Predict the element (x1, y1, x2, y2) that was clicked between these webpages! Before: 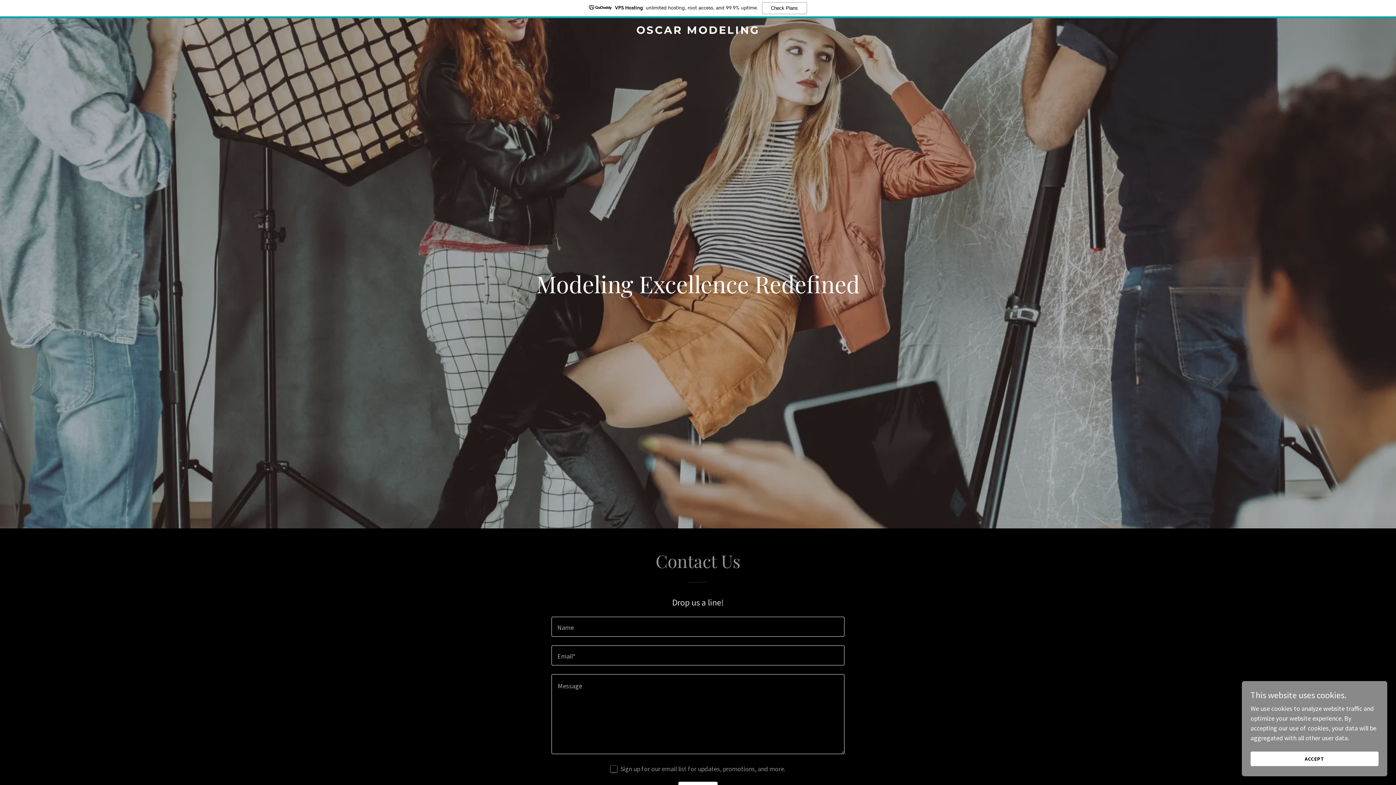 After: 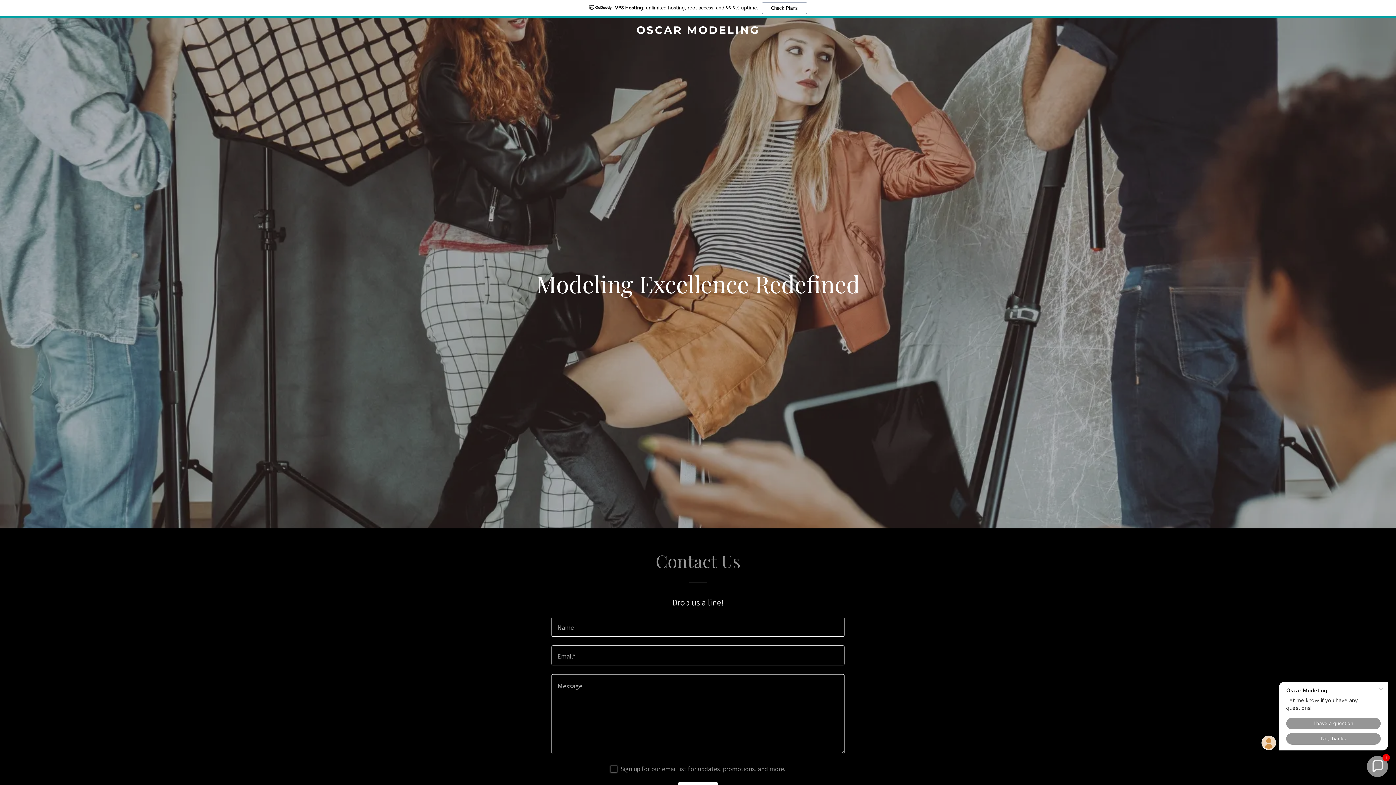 Action: bbox: (1250, 752, 1378, 766) label: ACCEPT